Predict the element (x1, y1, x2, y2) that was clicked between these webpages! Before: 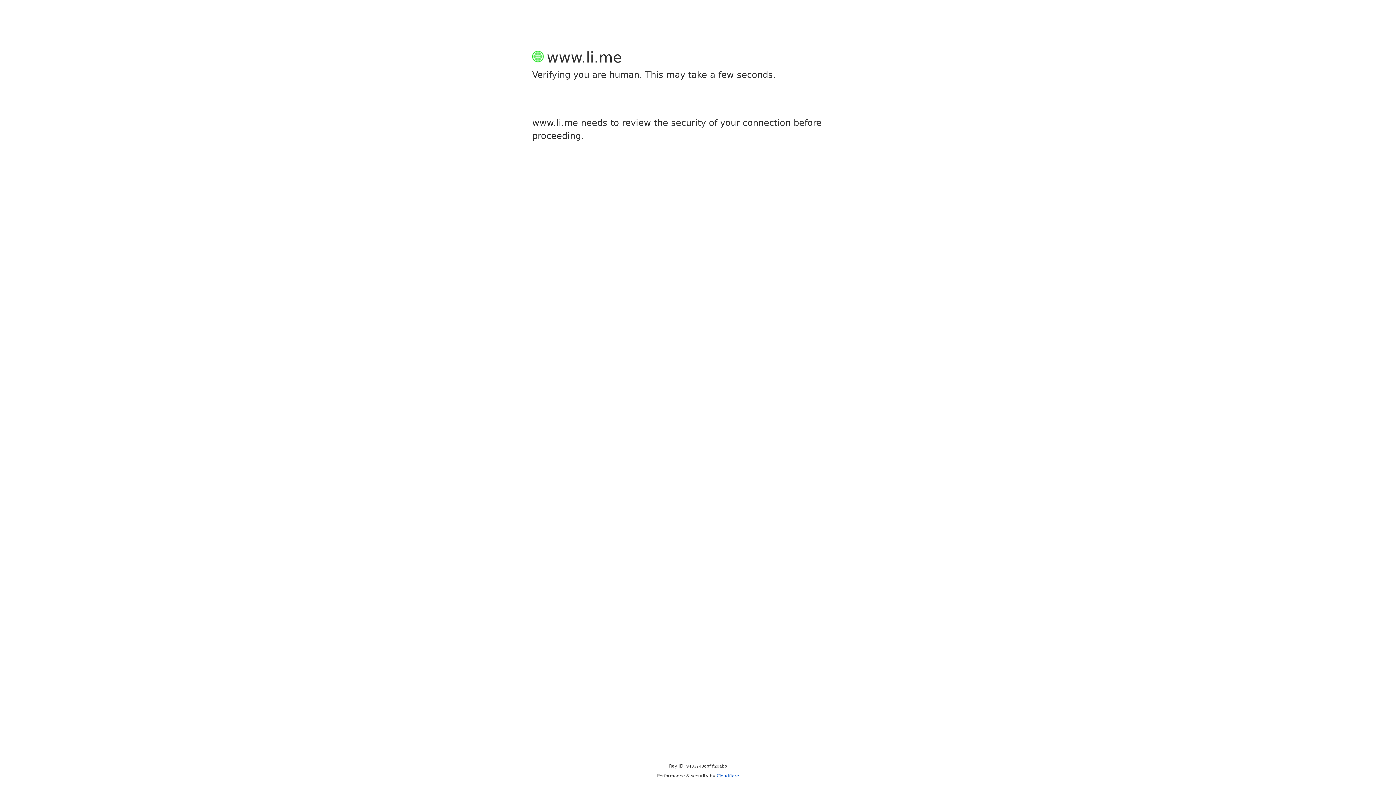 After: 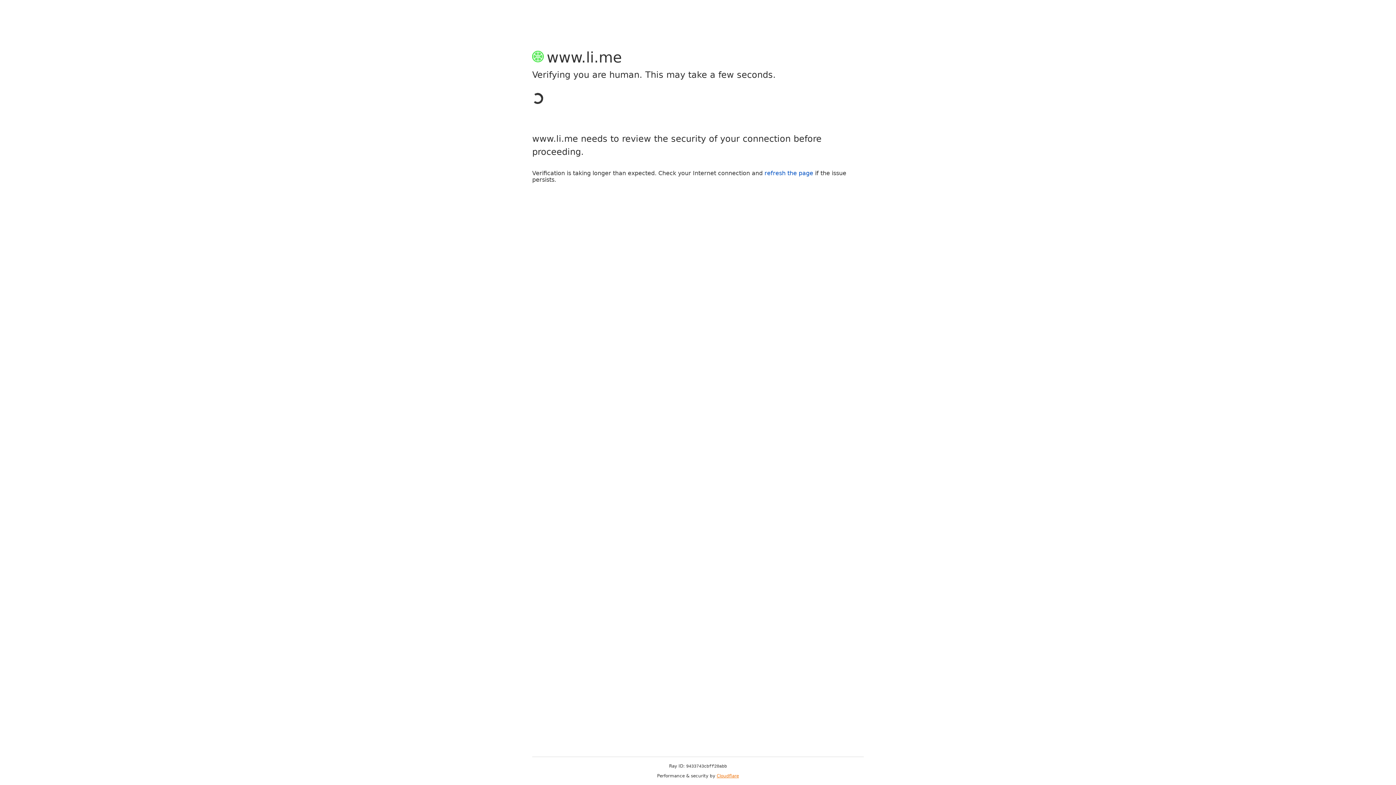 Action: label: Cloudflare bbox: (716, 773, 739, 778)